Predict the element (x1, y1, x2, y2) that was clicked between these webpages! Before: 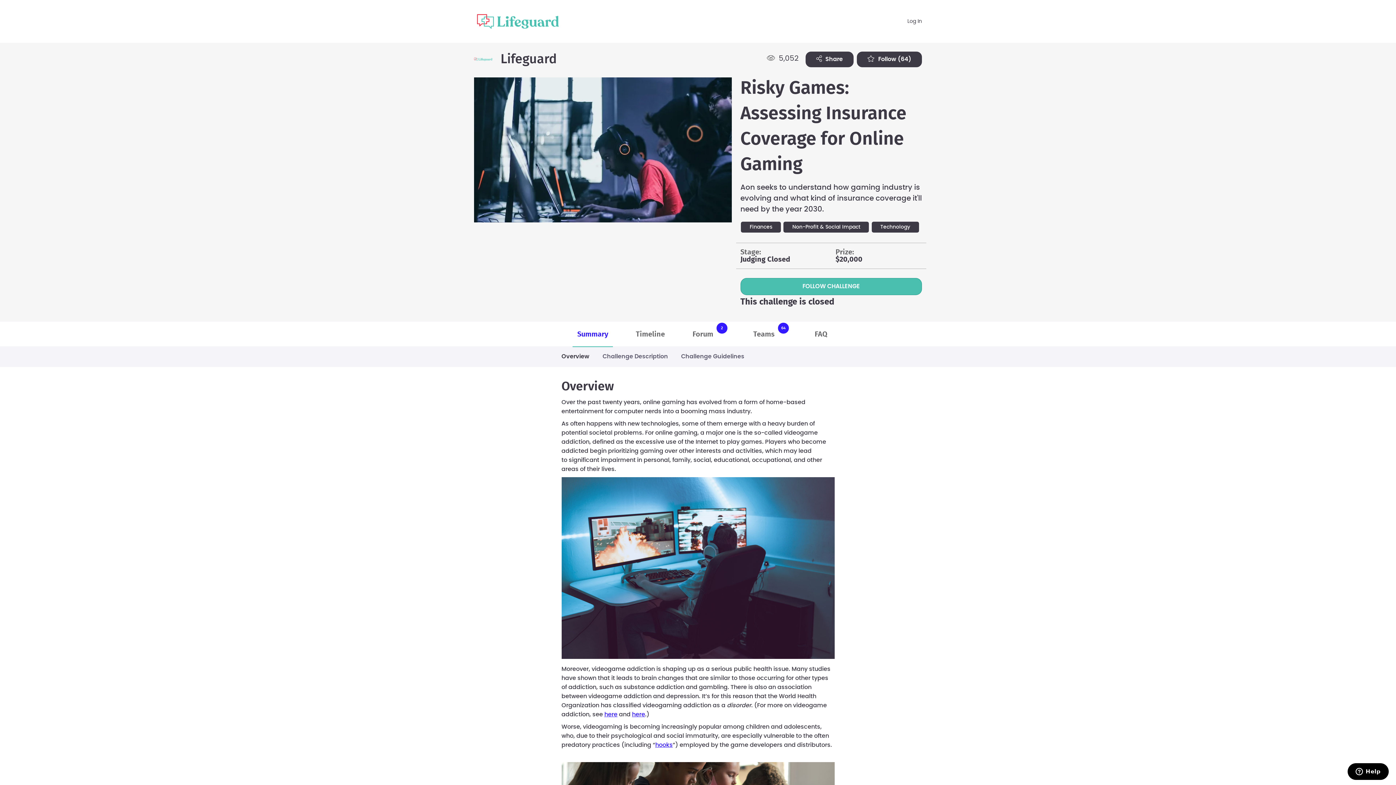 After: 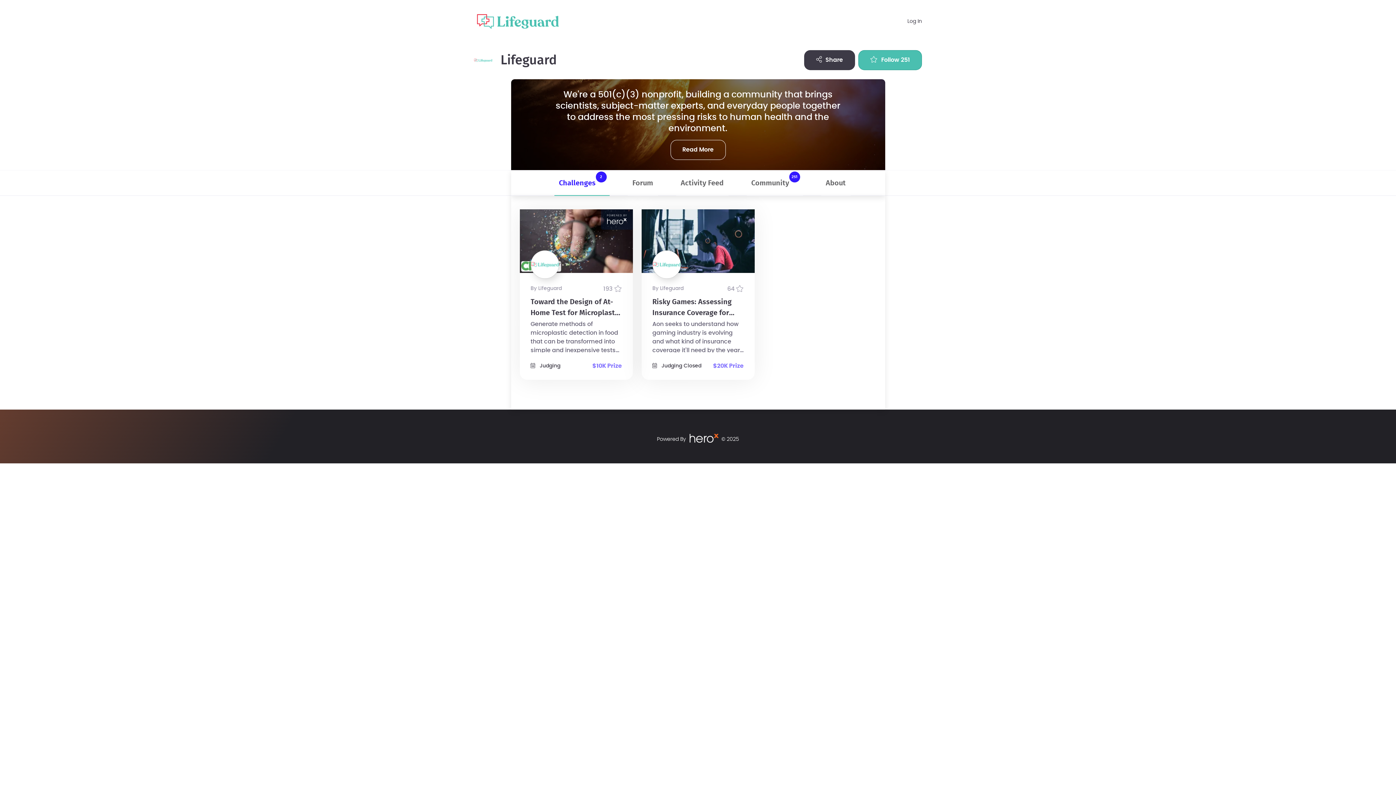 Action: bbox: (500, 52, 557, 65) label: Lifeguard